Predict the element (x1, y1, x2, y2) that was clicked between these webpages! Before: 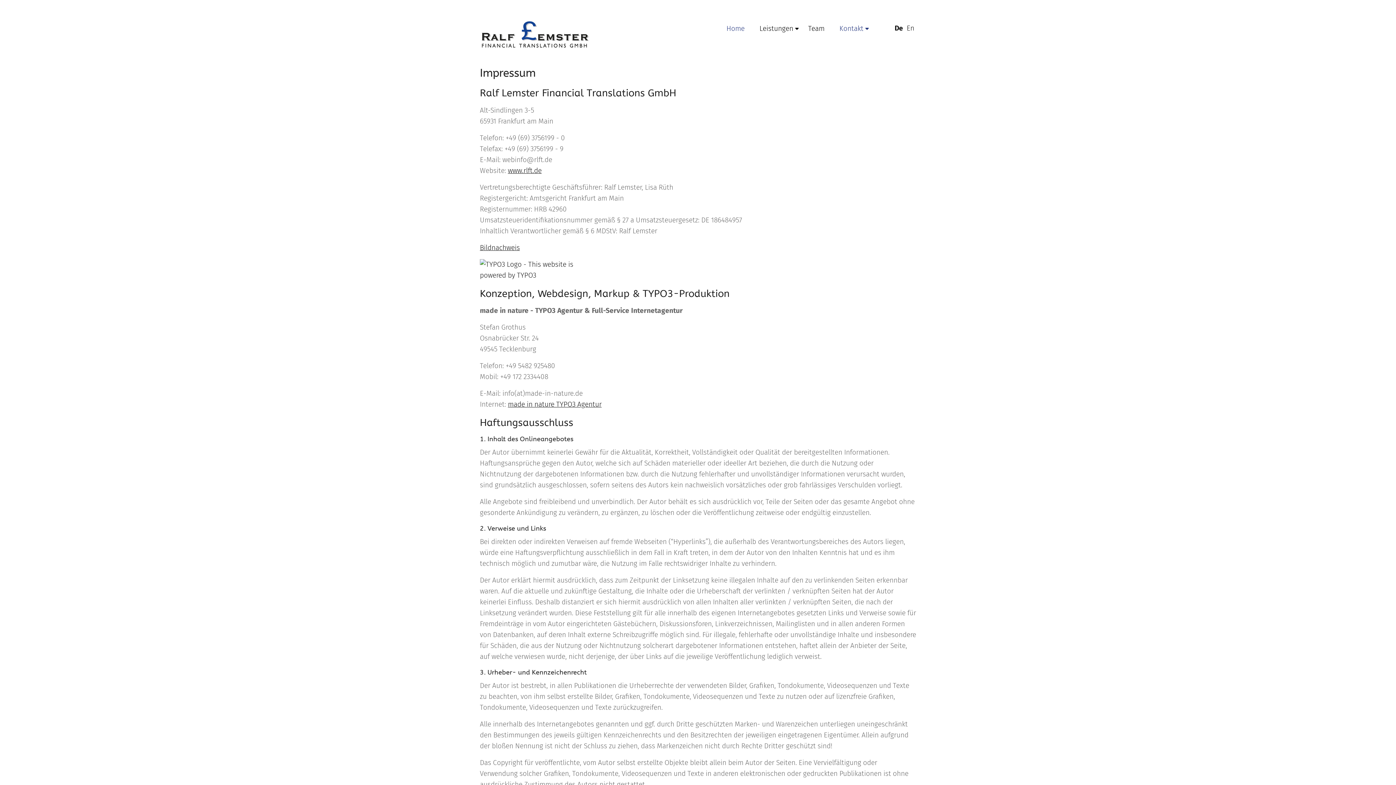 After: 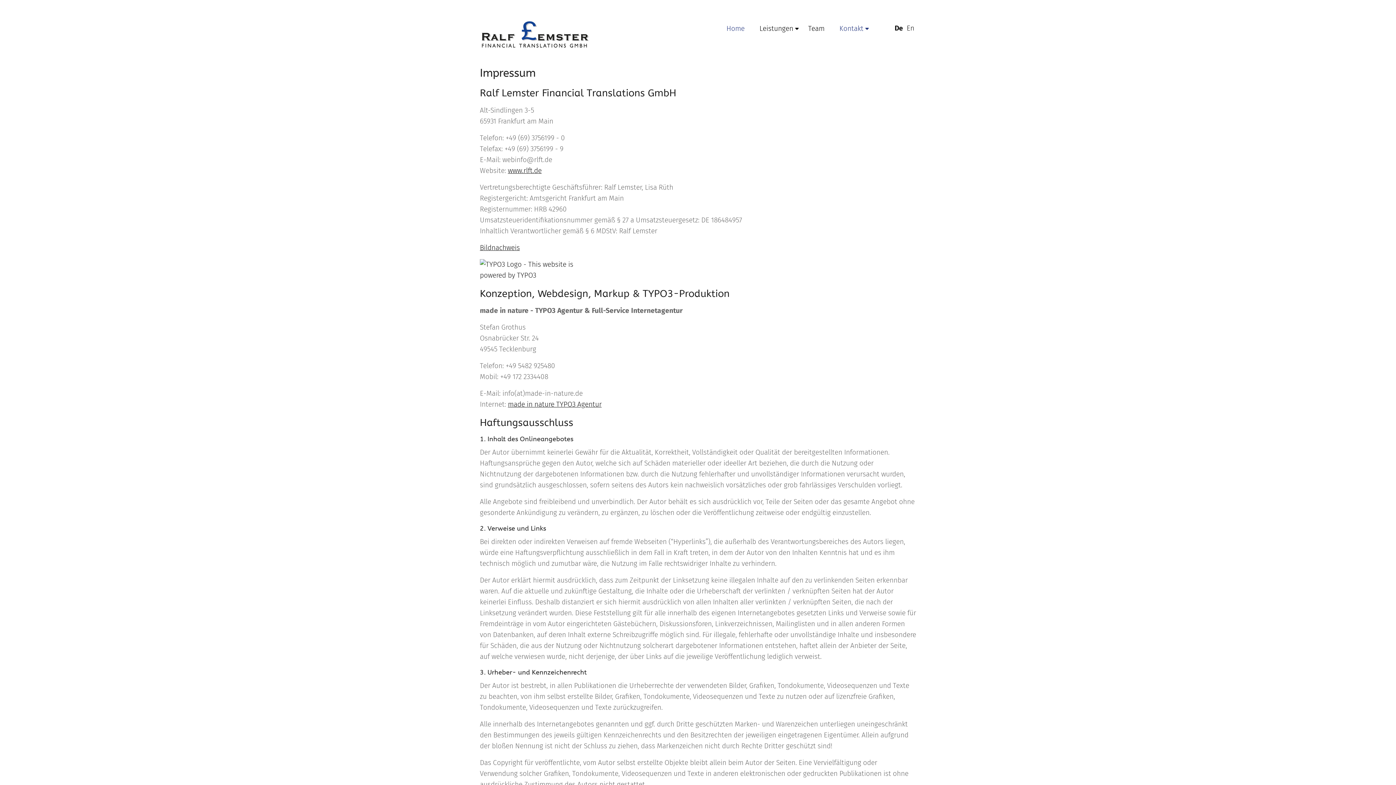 Action: label: De bbox: (894, 24, 903, 32)